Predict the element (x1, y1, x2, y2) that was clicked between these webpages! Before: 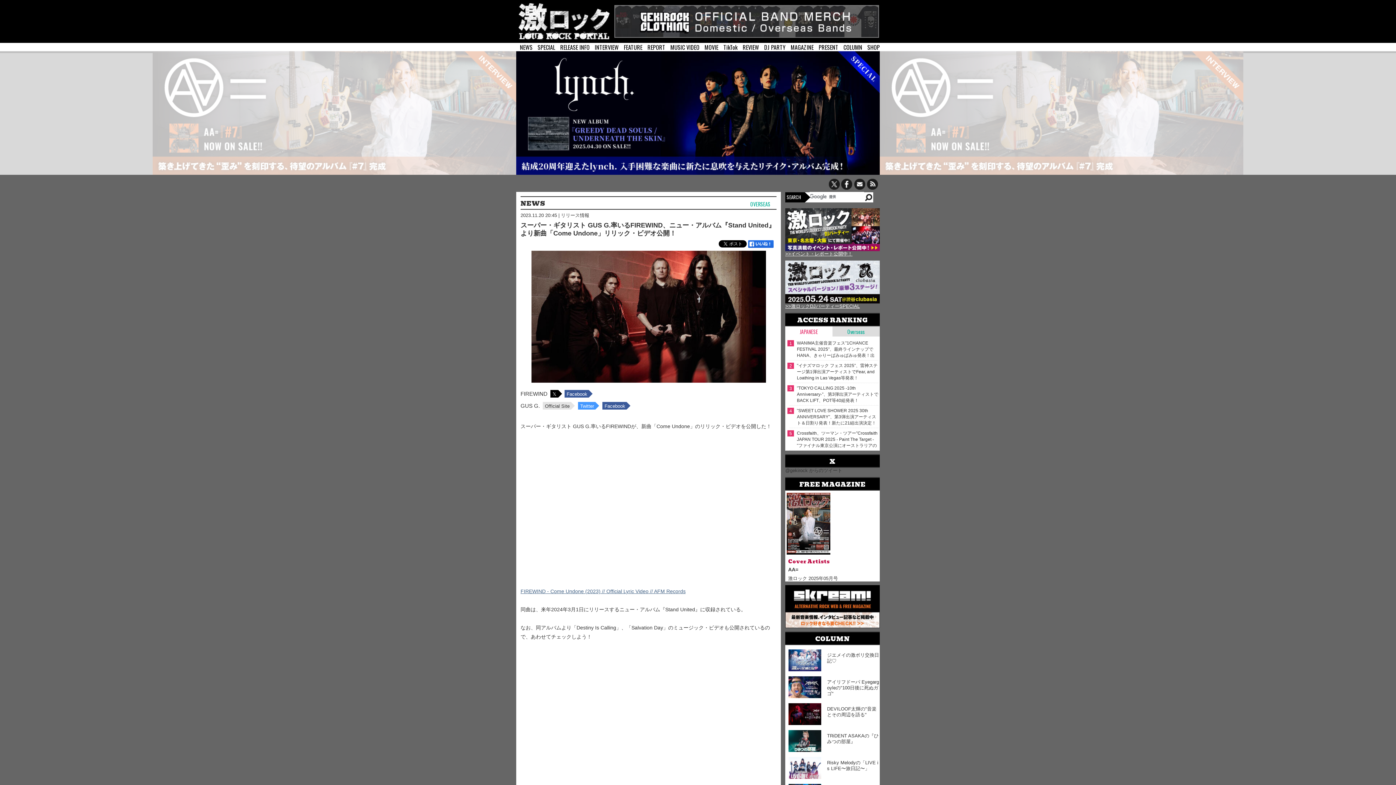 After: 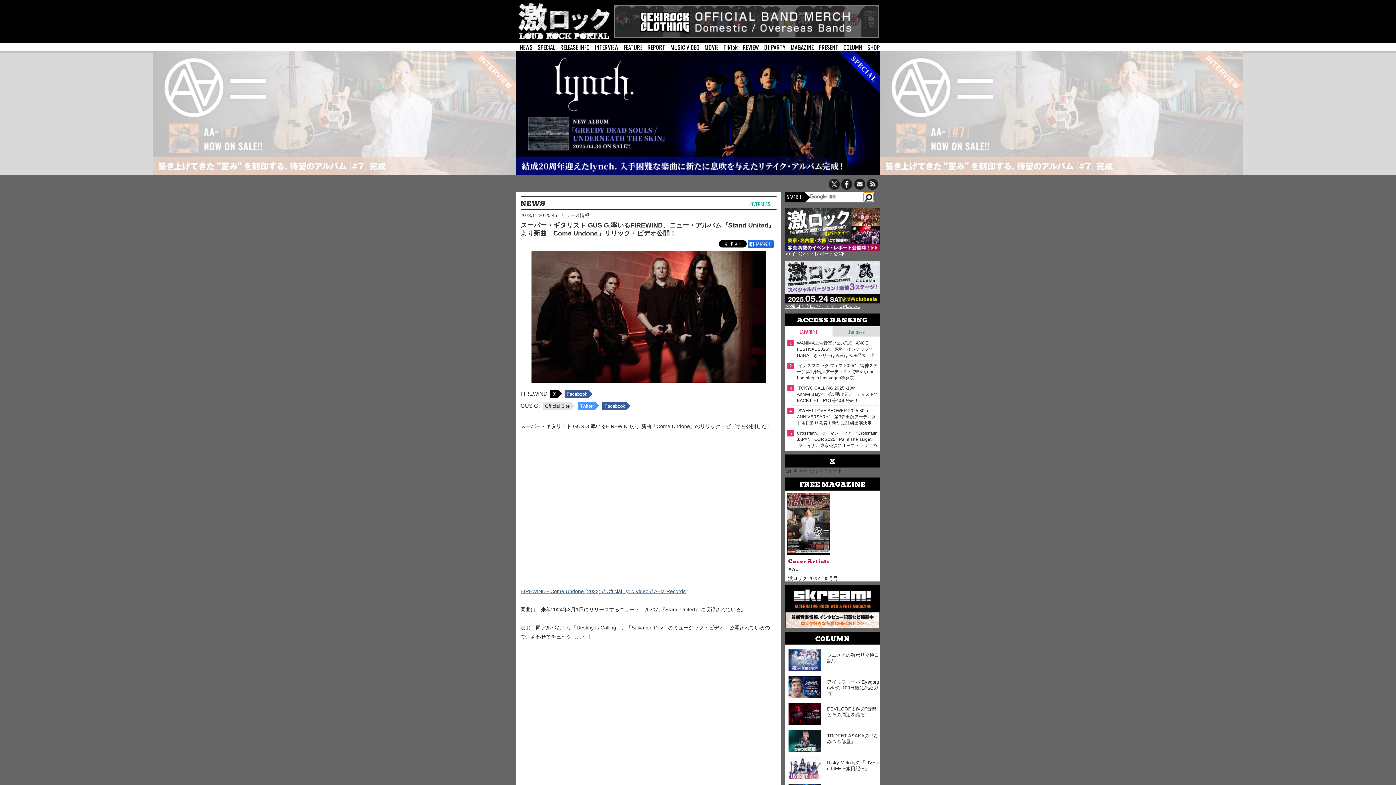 Action: bbox: (863, 192, 873, 201)